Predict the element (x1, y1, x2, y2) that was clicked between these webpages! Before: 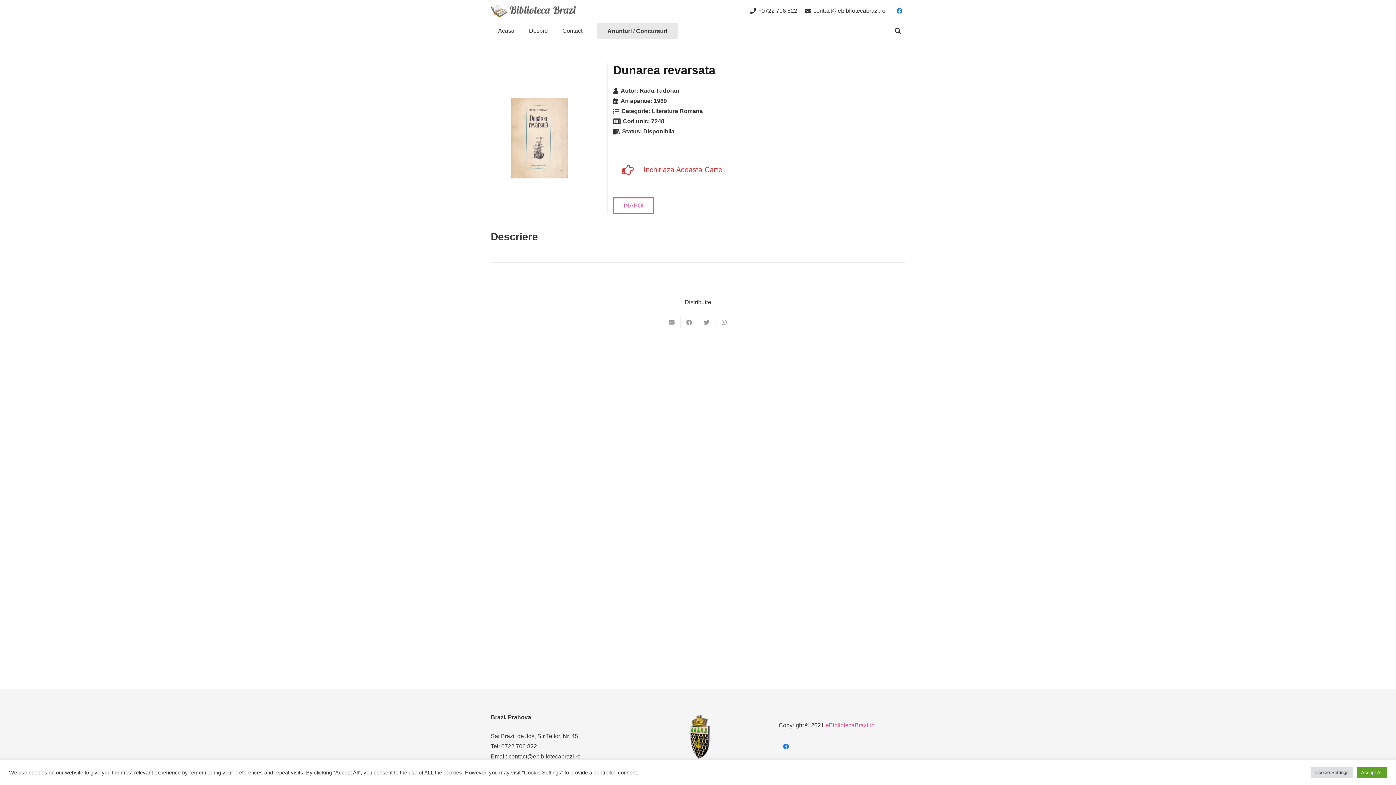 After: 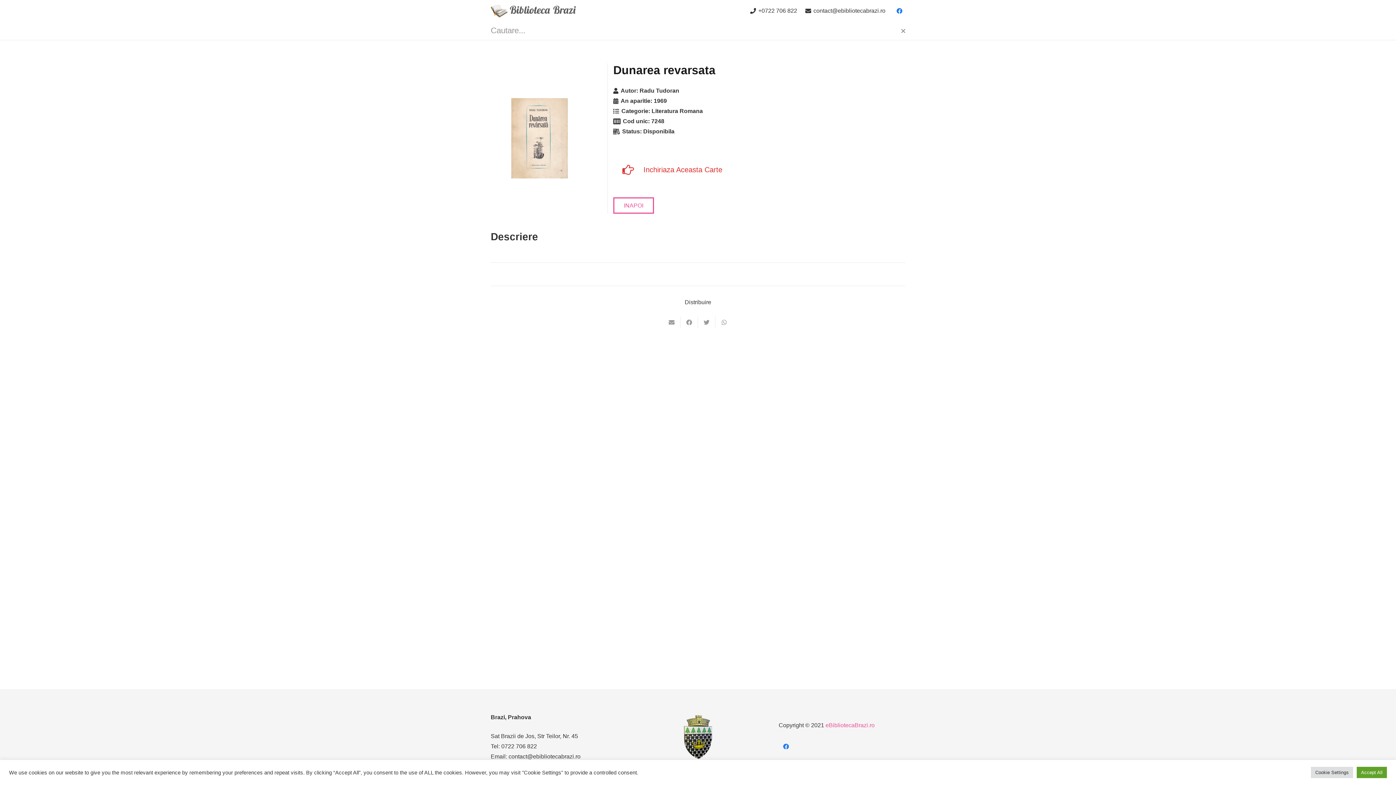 Action: label: Caută bbox: (891, 22, 905, 38)